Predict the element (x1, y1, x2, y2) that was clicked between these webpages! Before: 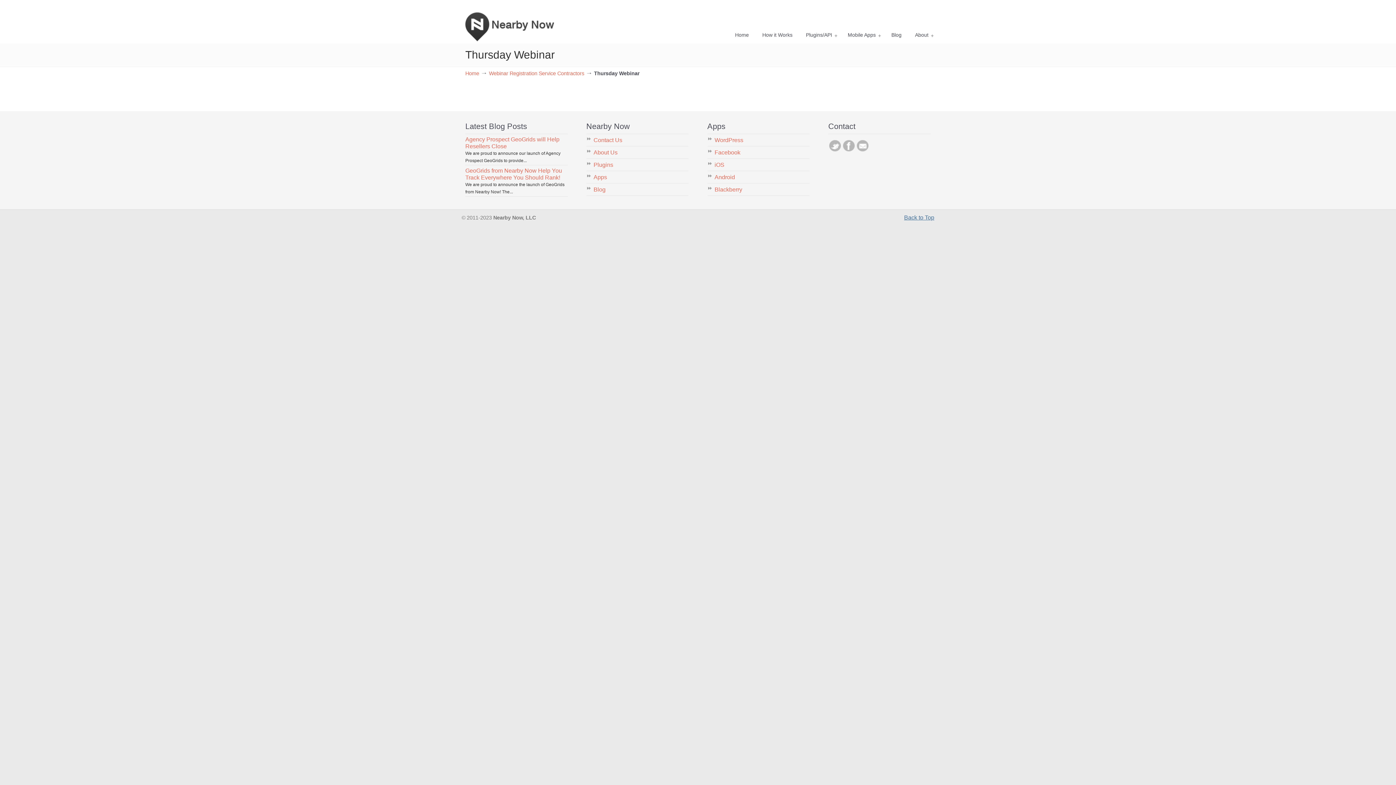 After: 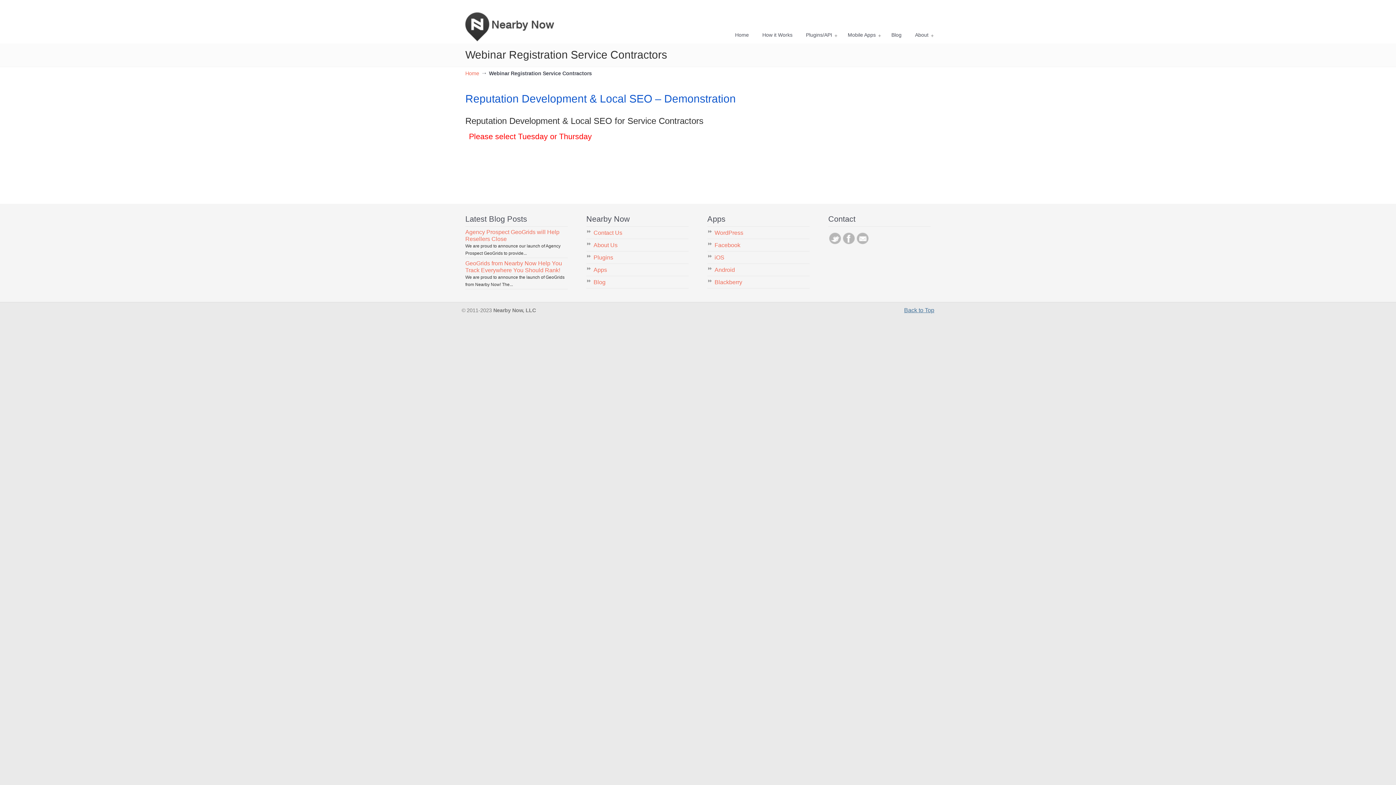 Action: bbox: (489, 70, 584, 76) label: Webinar Registration Service Contractors